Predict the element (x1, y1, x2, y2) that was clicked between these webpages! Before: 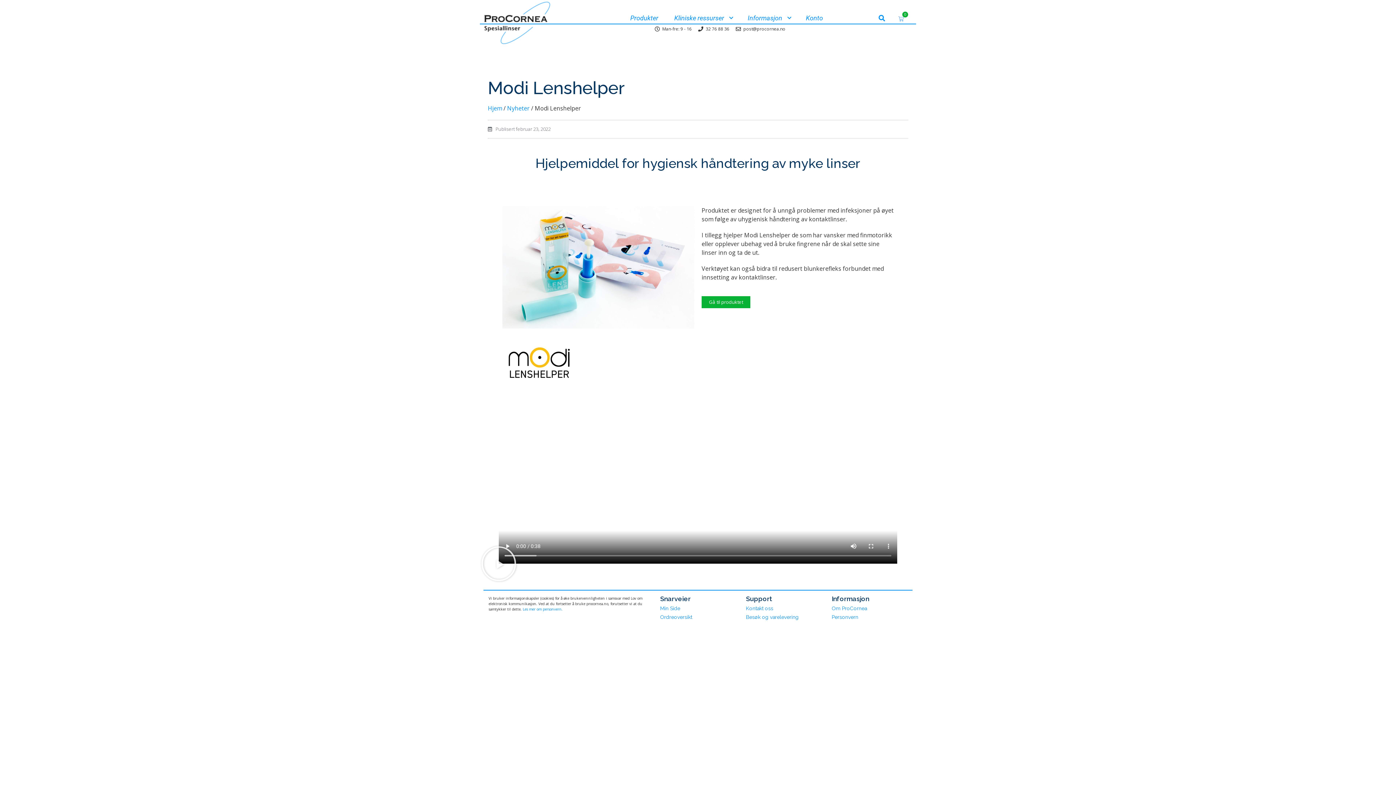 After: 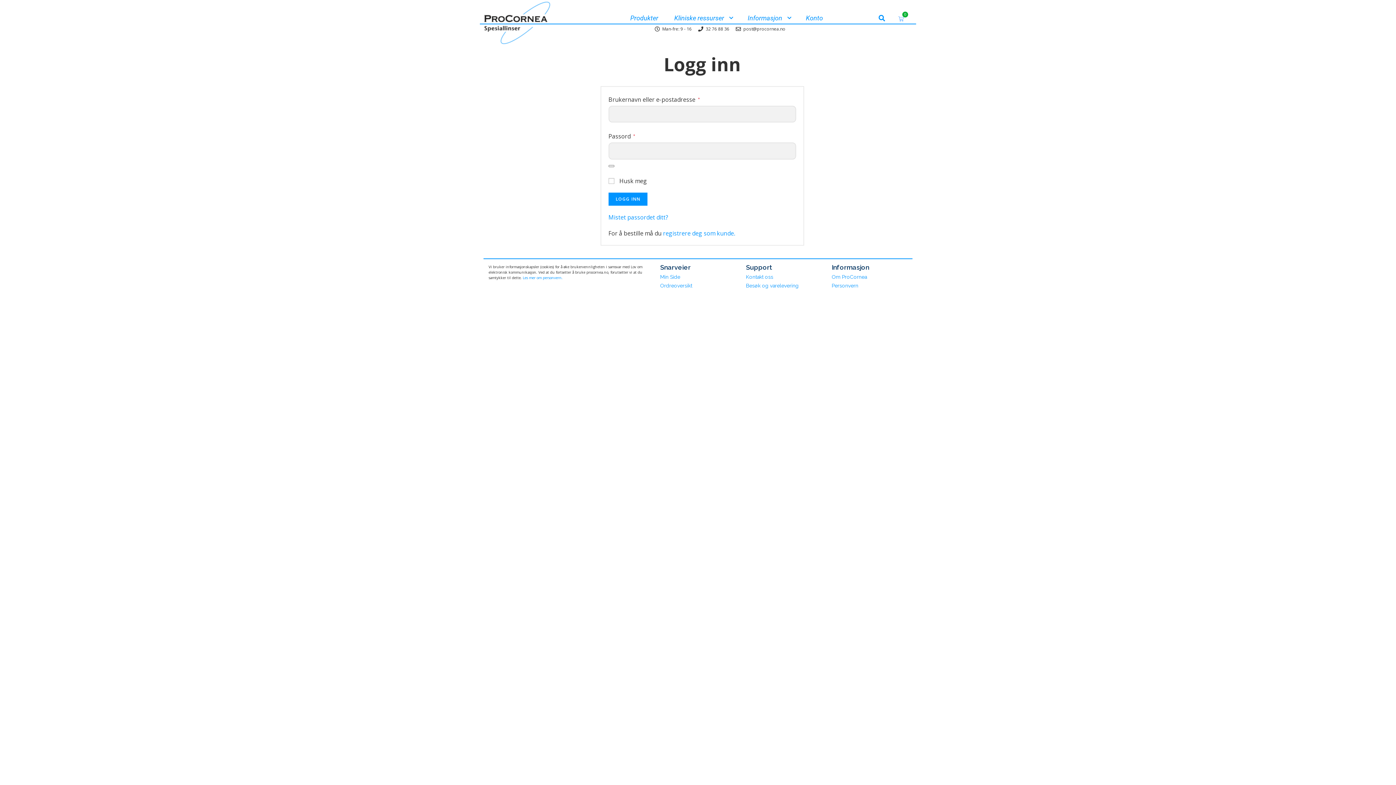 Action: label: Ordreoversikt bbox: (660, 614, 692, 620)